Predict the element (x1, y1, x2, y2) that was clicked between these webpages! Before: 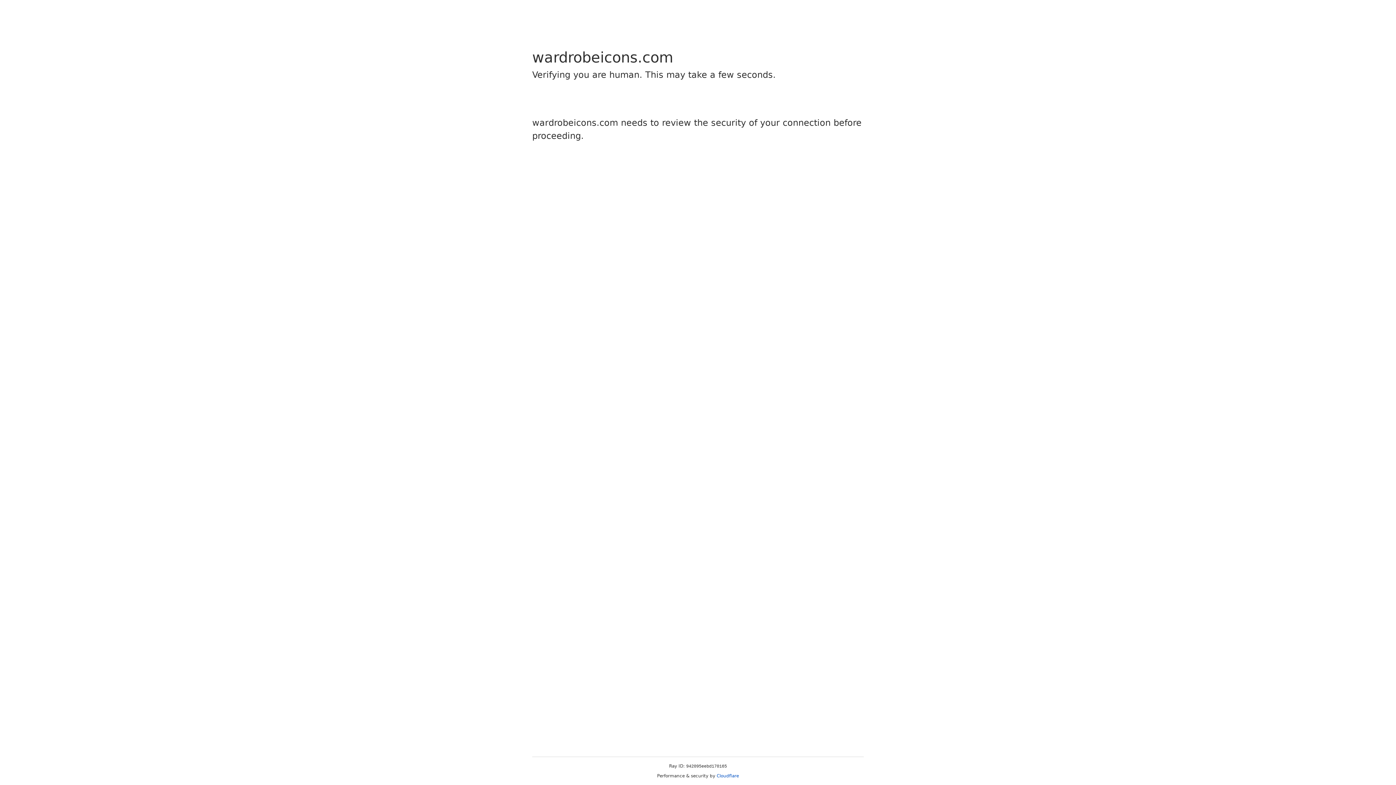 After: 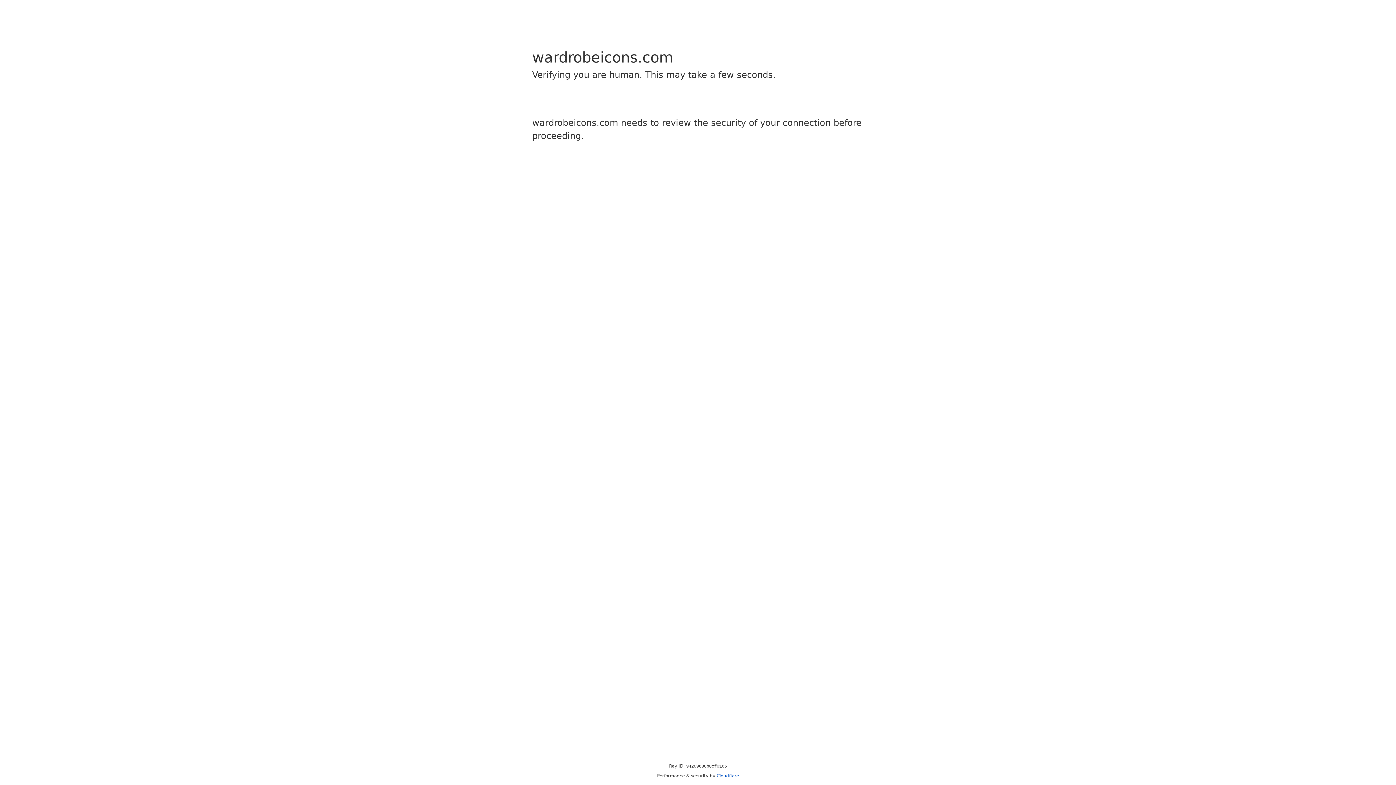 Action: bbox: (716, 773, 739, 778) label: Cloudflare